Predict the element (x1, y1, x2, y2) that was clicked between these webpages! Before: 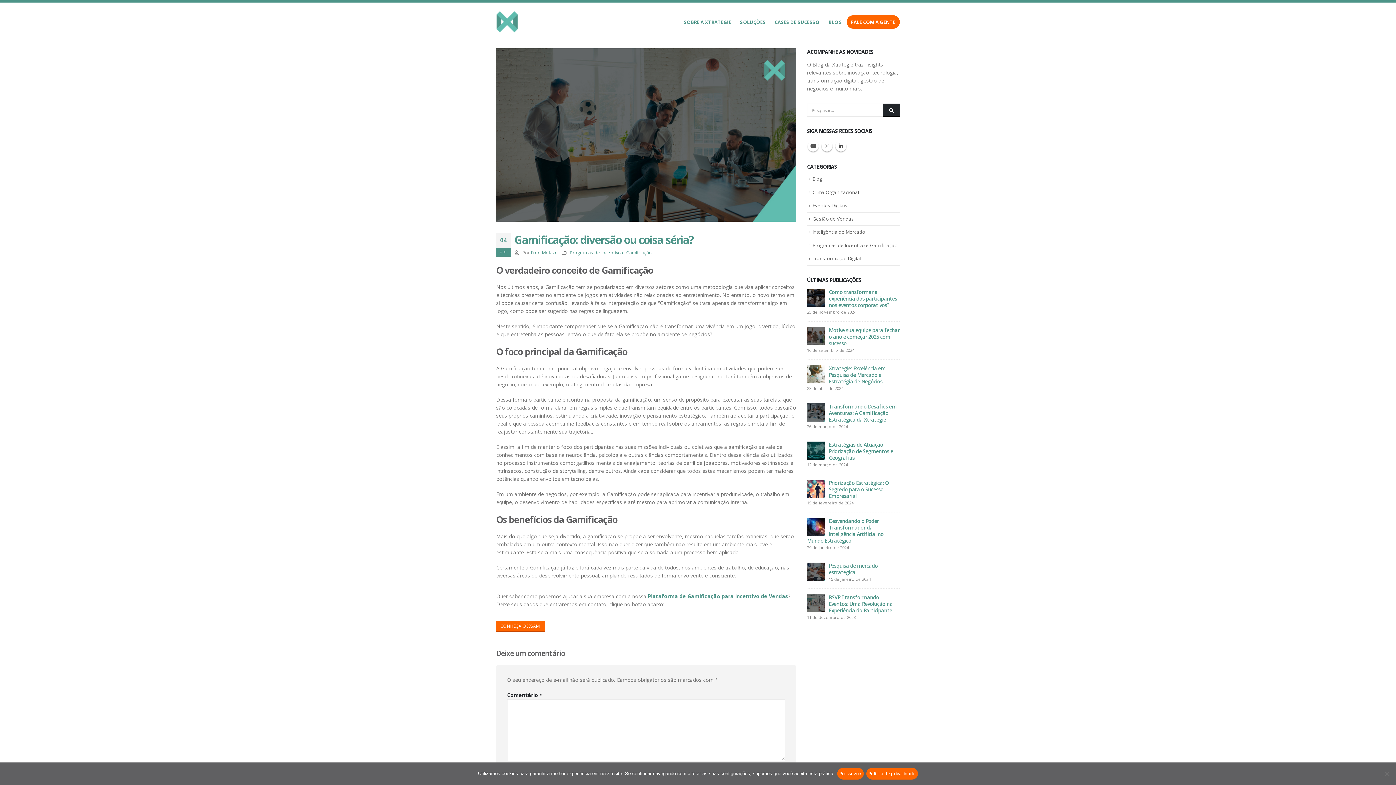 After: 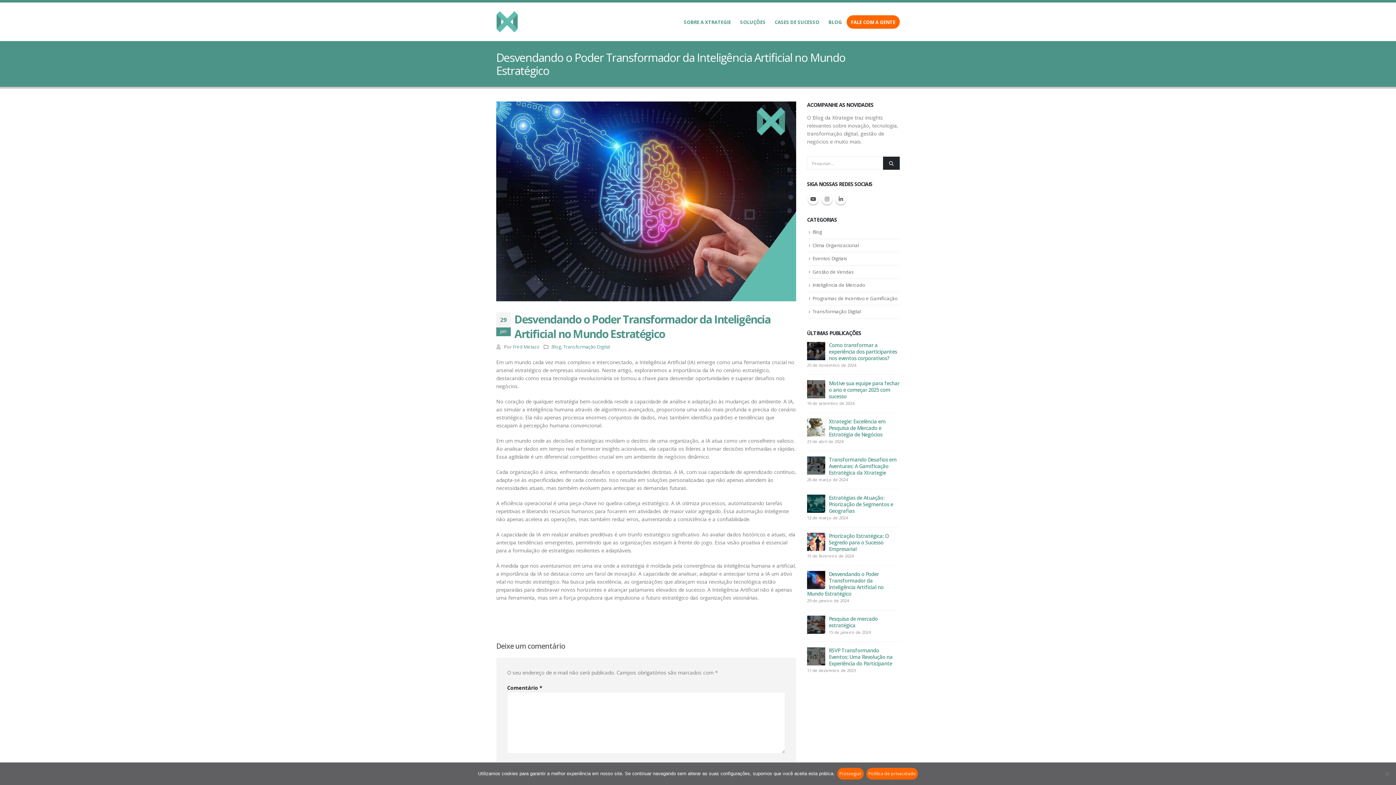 Action: bbox: (807, 517, 883, 544) label: Desvendando o Poder Transformador da Inteligência Artificial no Mundo Estratégico